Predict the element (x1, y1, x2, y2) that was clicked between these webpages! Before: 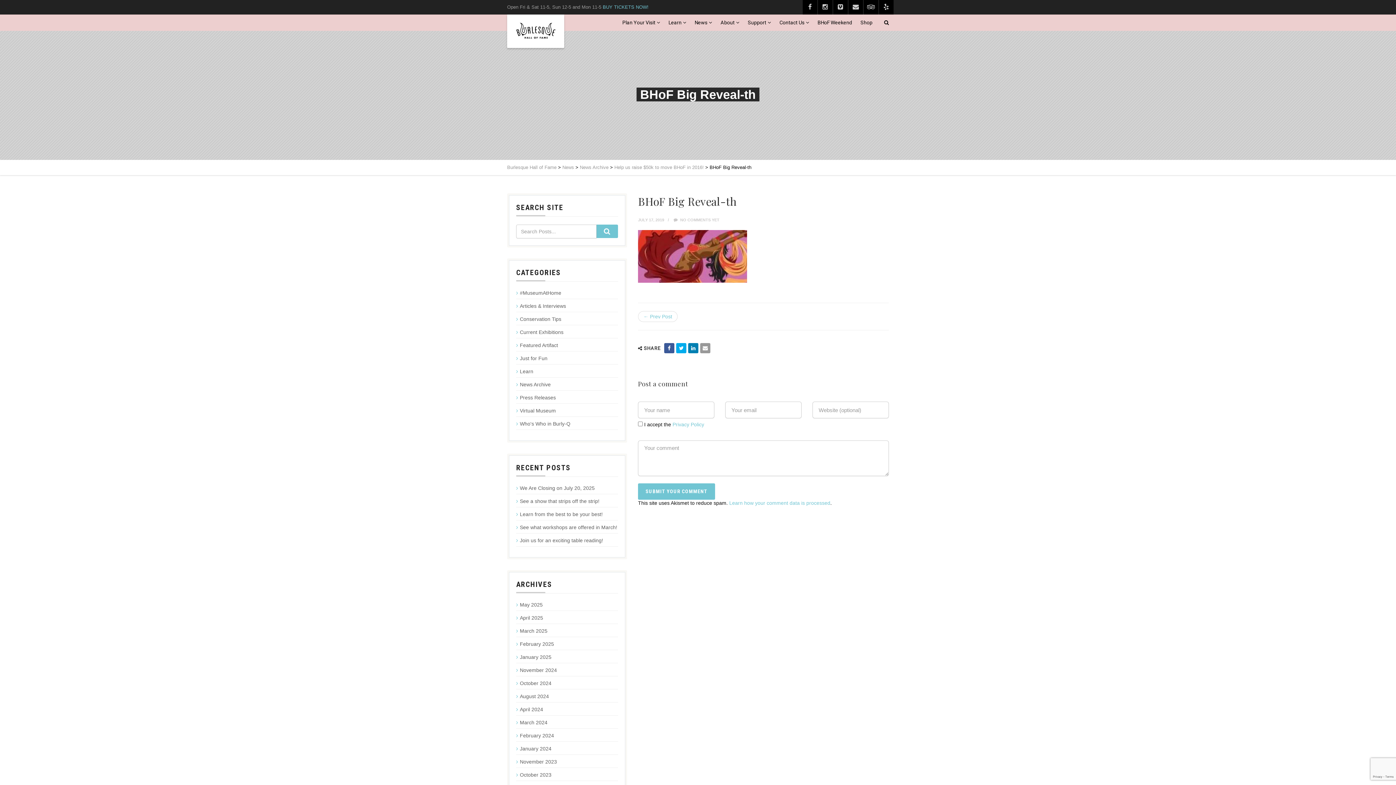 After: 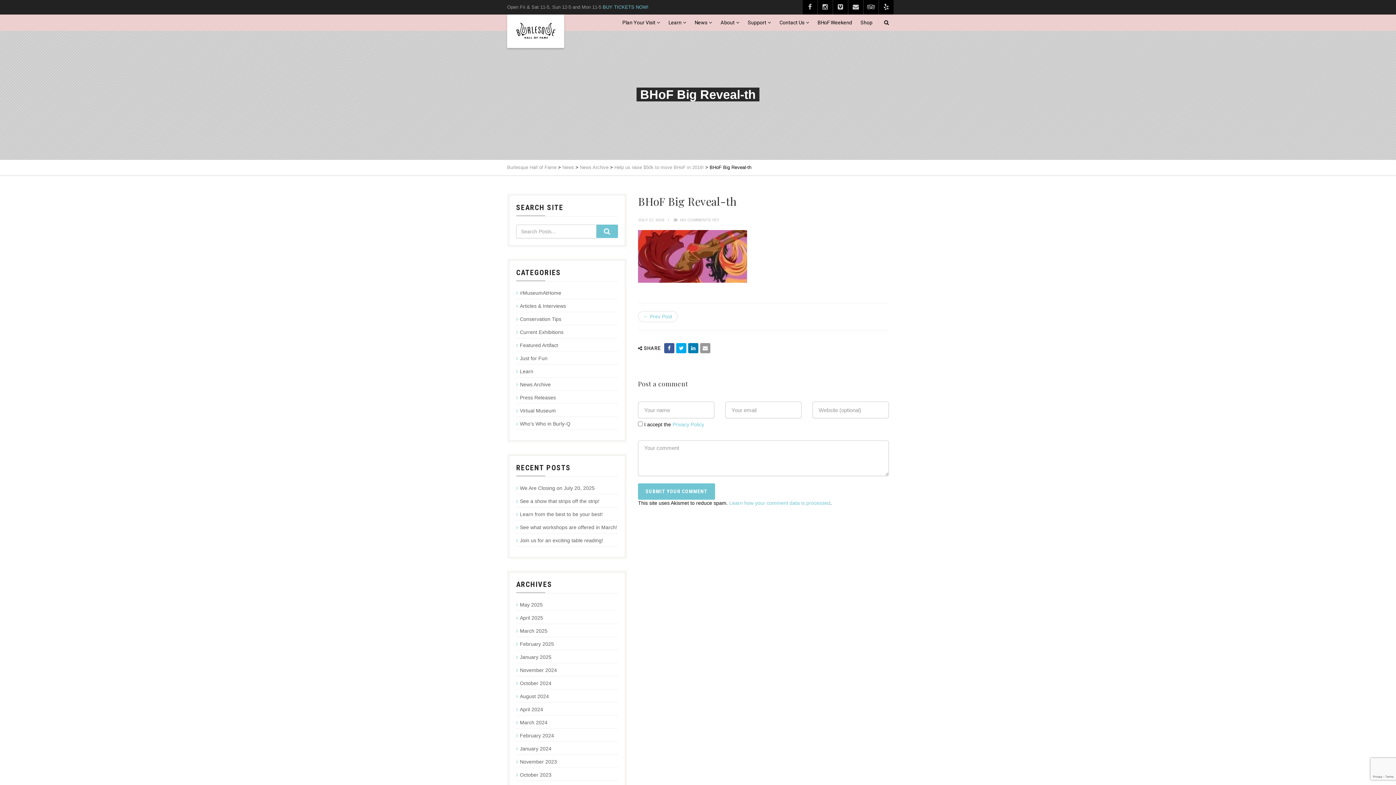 Action: bbox: (688, 343, 698, 353)